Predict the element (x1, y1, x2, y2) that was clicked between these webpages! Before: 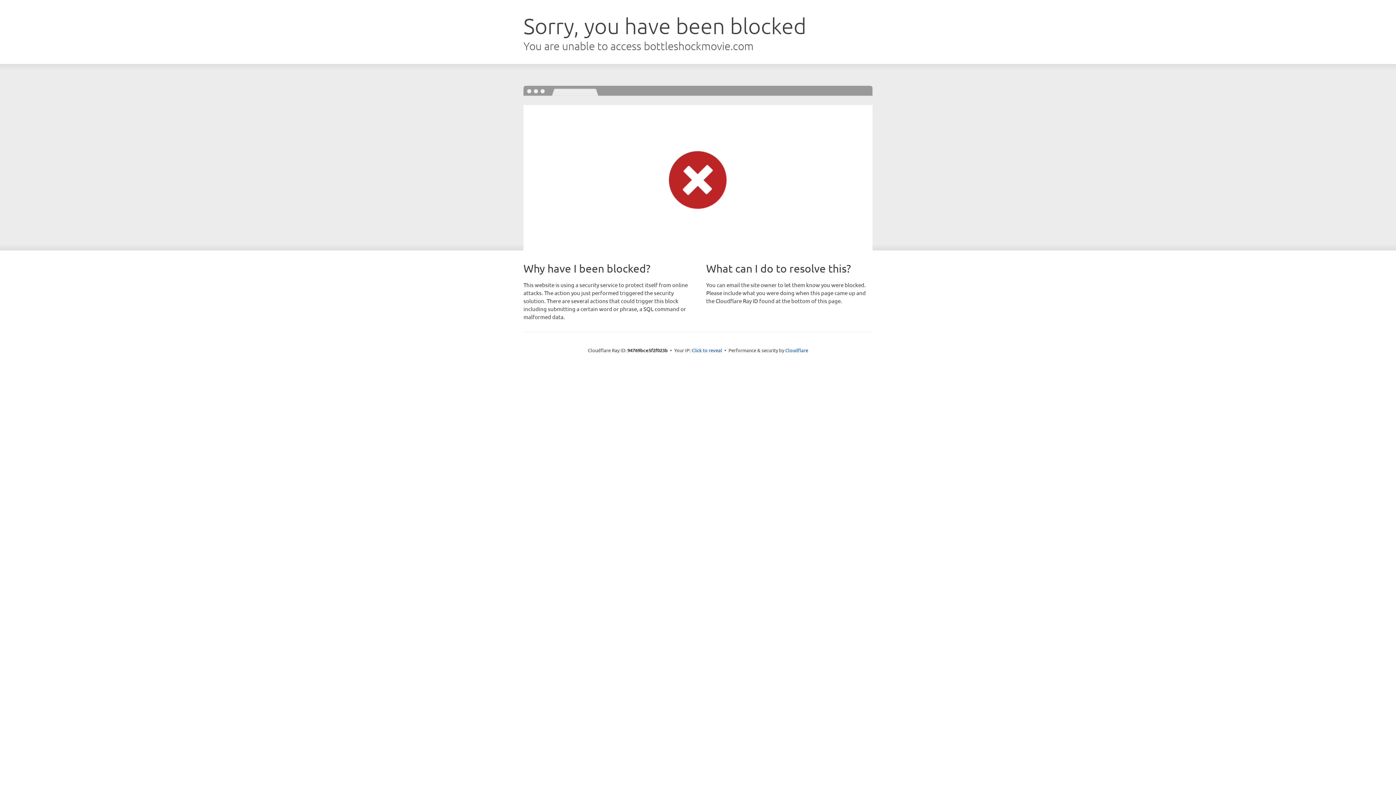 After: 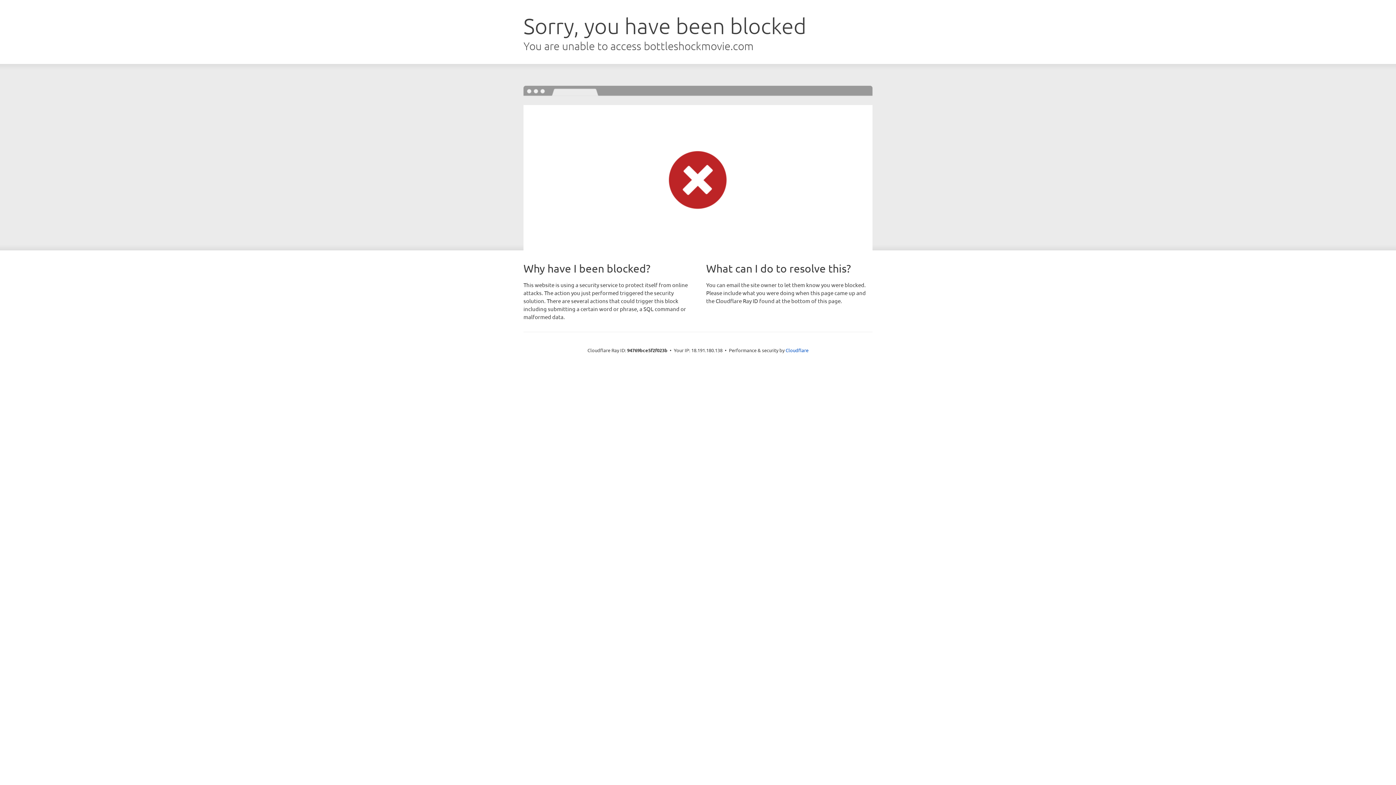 Action: bbox: (691, 346, 722, 353) label: Click to reveal